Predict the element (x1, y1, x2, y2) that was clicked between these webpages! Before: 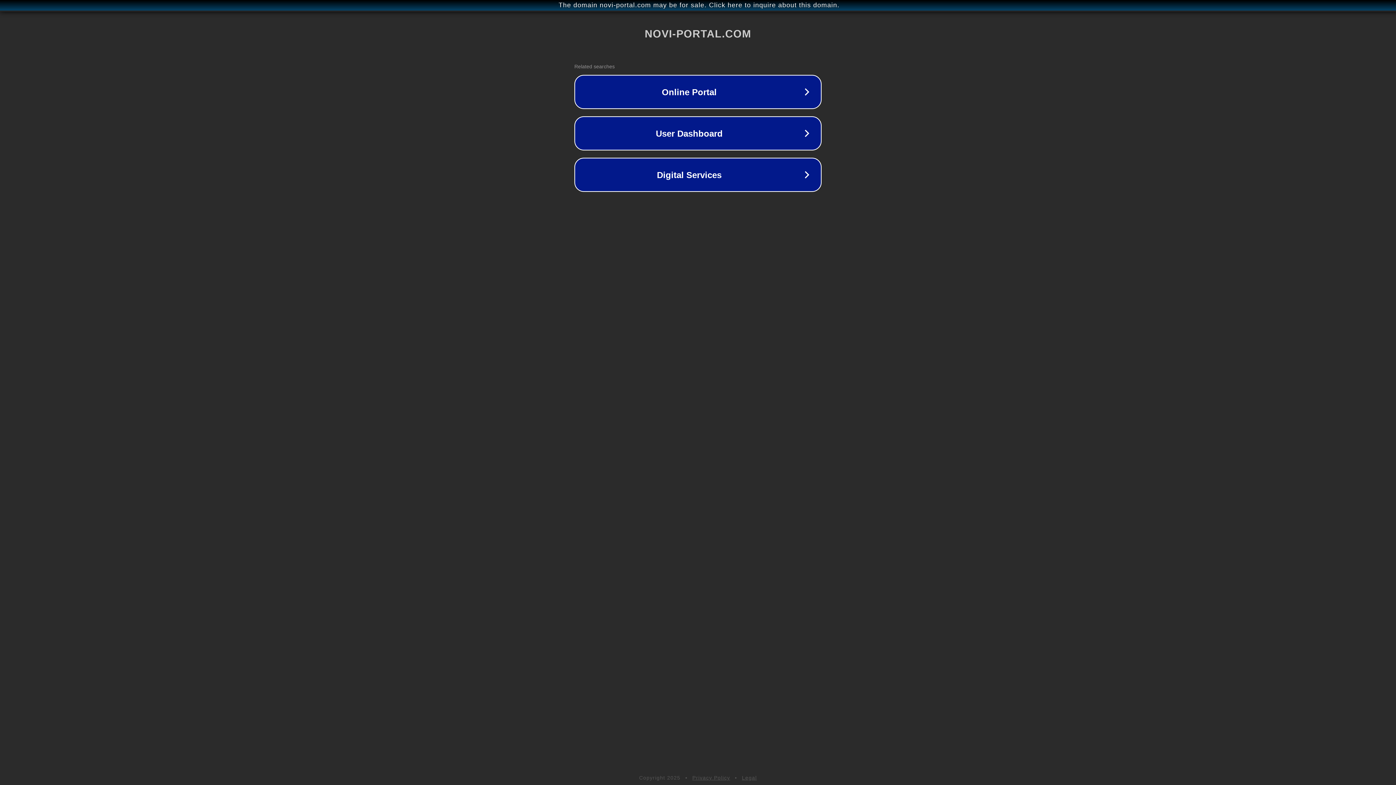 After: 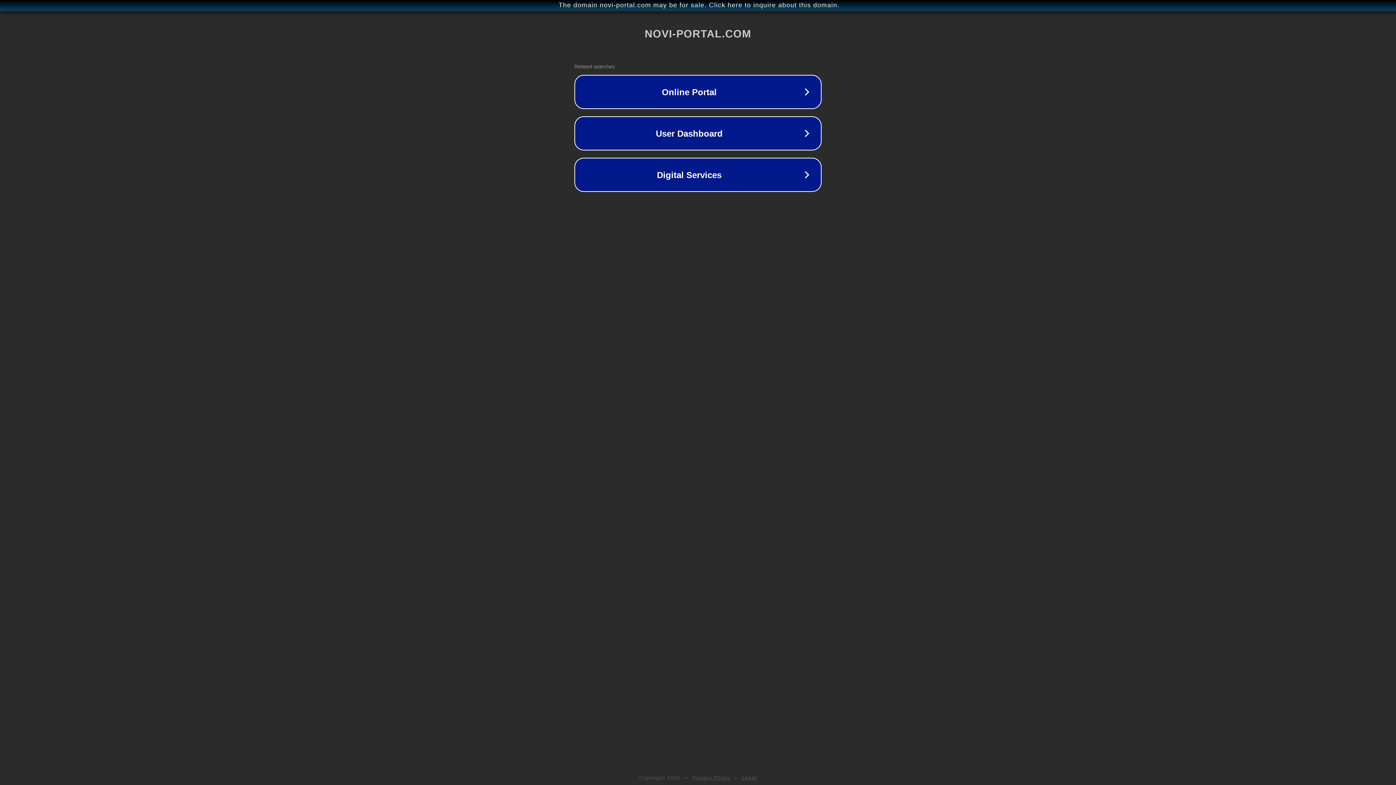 Action: label: Privacy Policy bbox: (692, 775, 730, 781)